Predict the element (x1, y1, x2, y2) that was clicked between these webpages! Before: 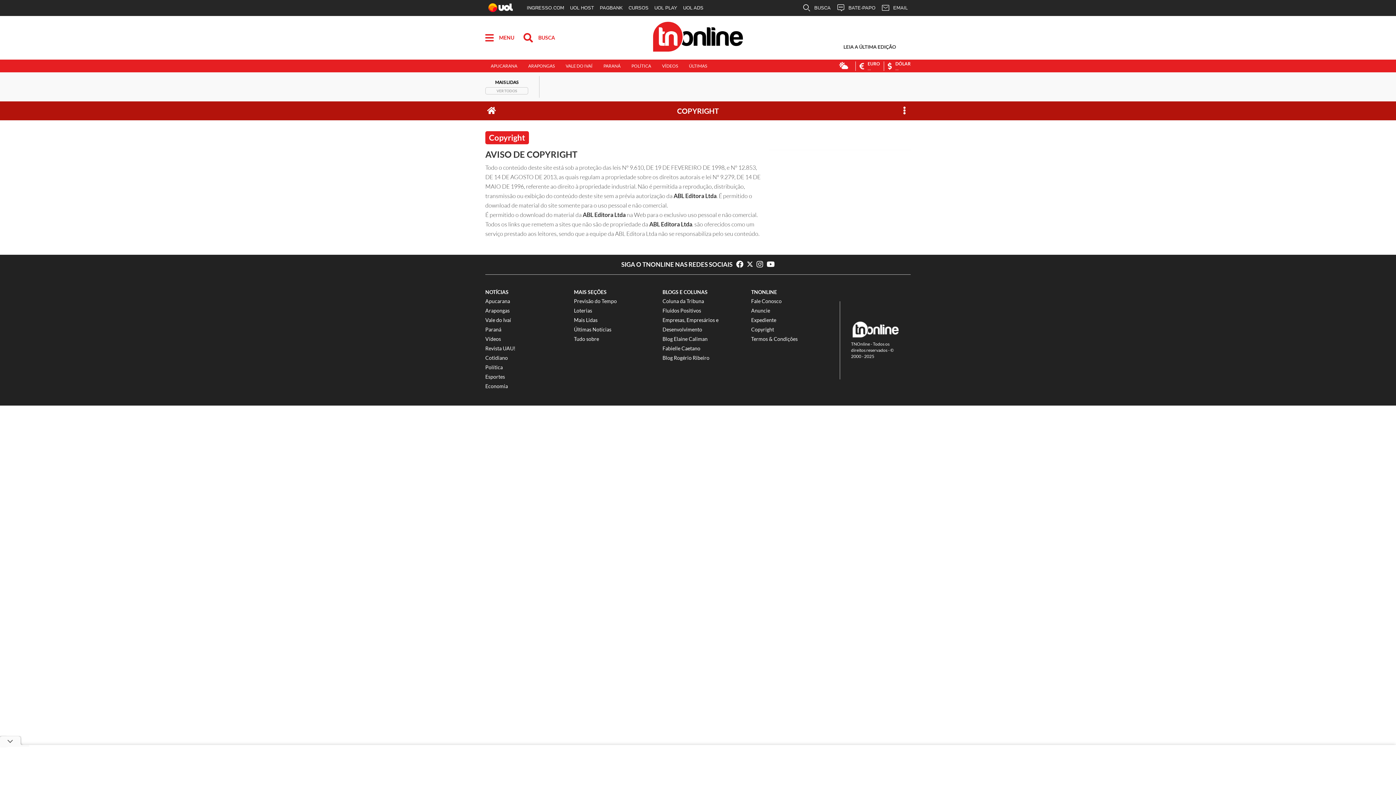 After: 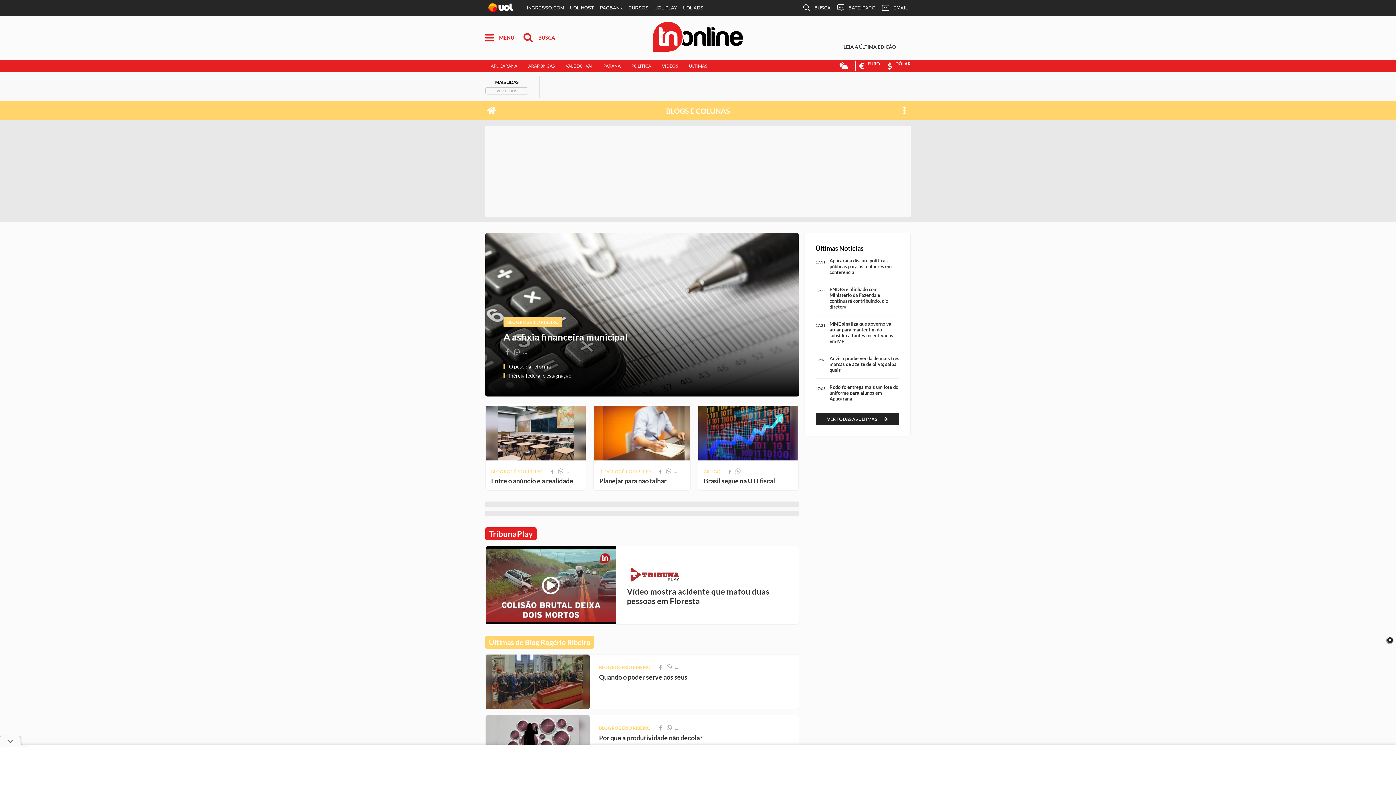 Action: label: Blog Rogério Ribeiro bbox: (662, 354, 709, 361)